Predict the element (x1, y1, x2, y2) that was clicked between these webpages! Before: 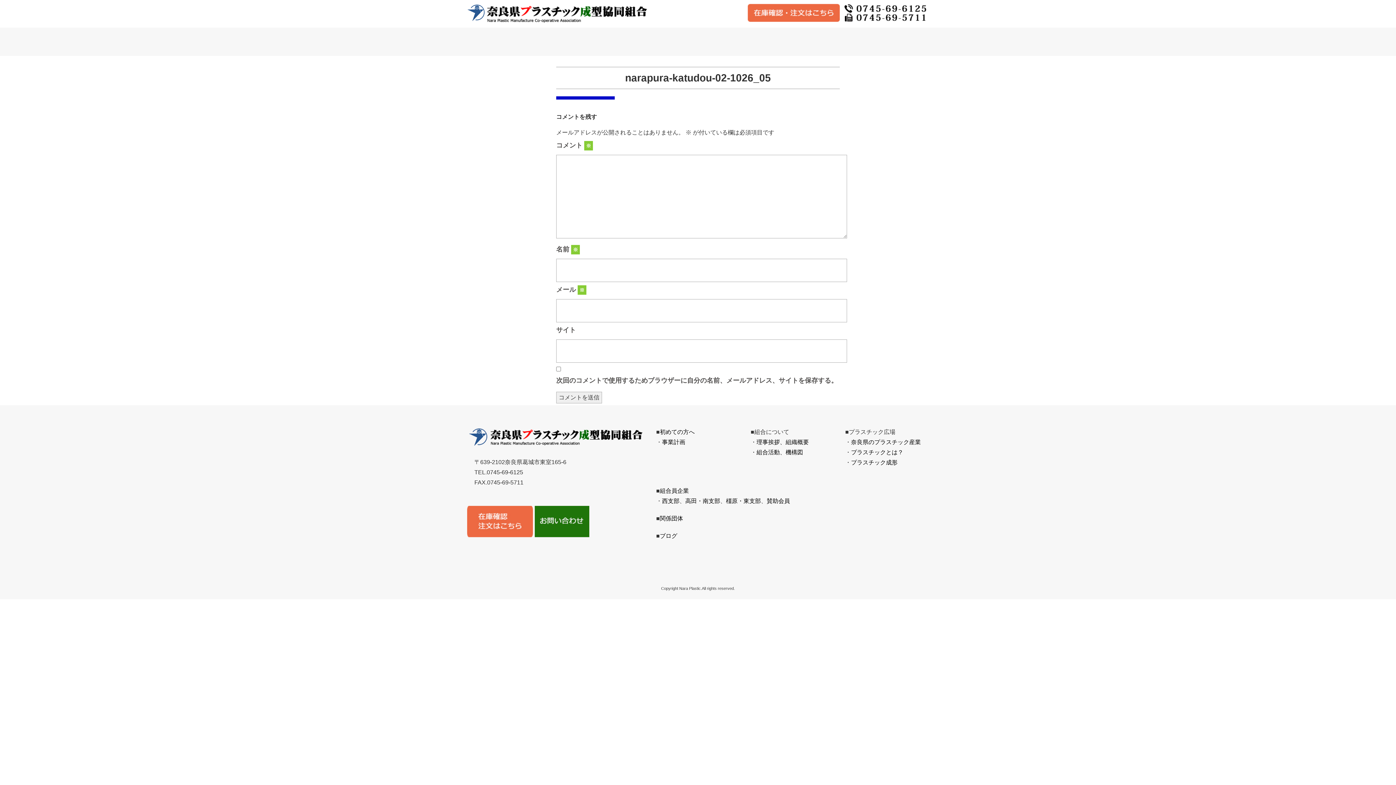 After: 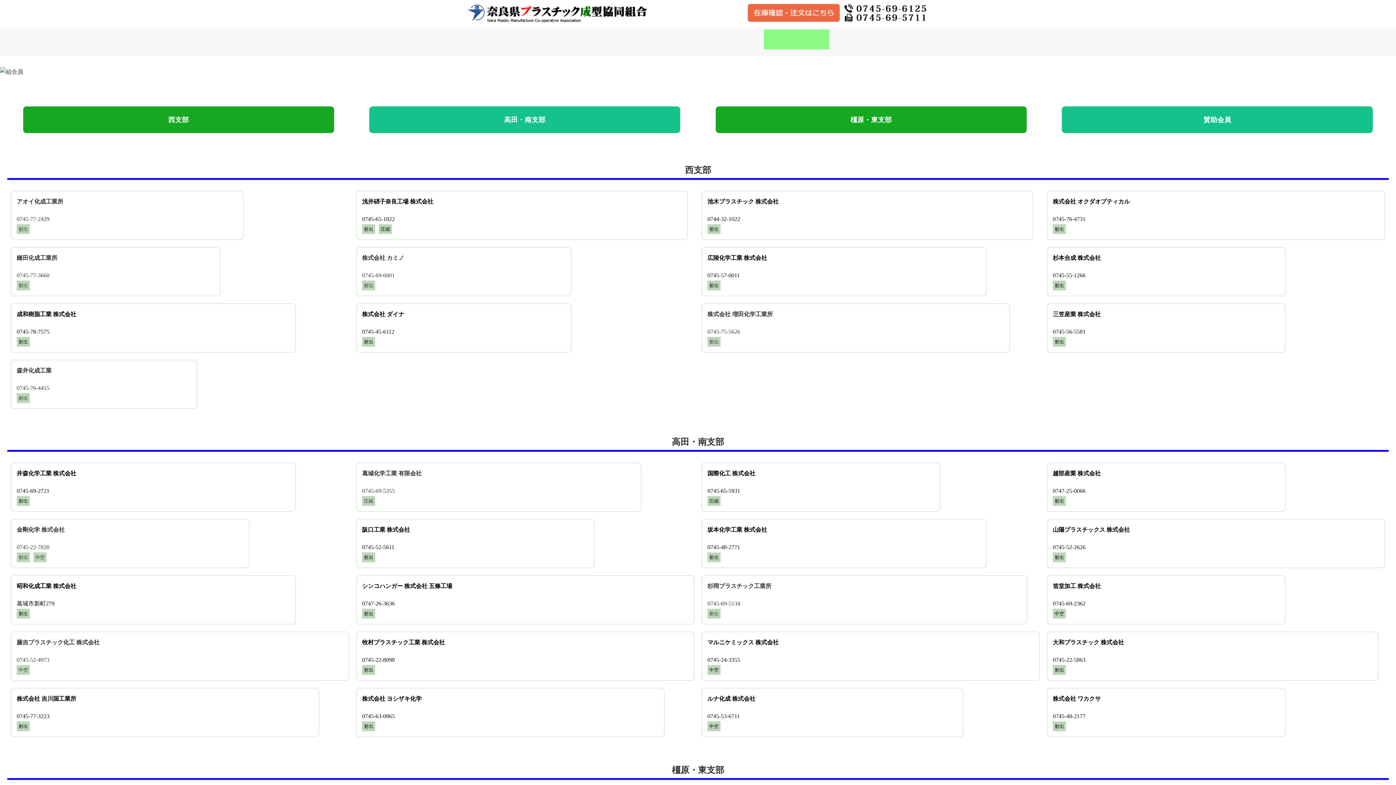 Action: label: 組合員企業 bbox: (764, 29, 829, 49)